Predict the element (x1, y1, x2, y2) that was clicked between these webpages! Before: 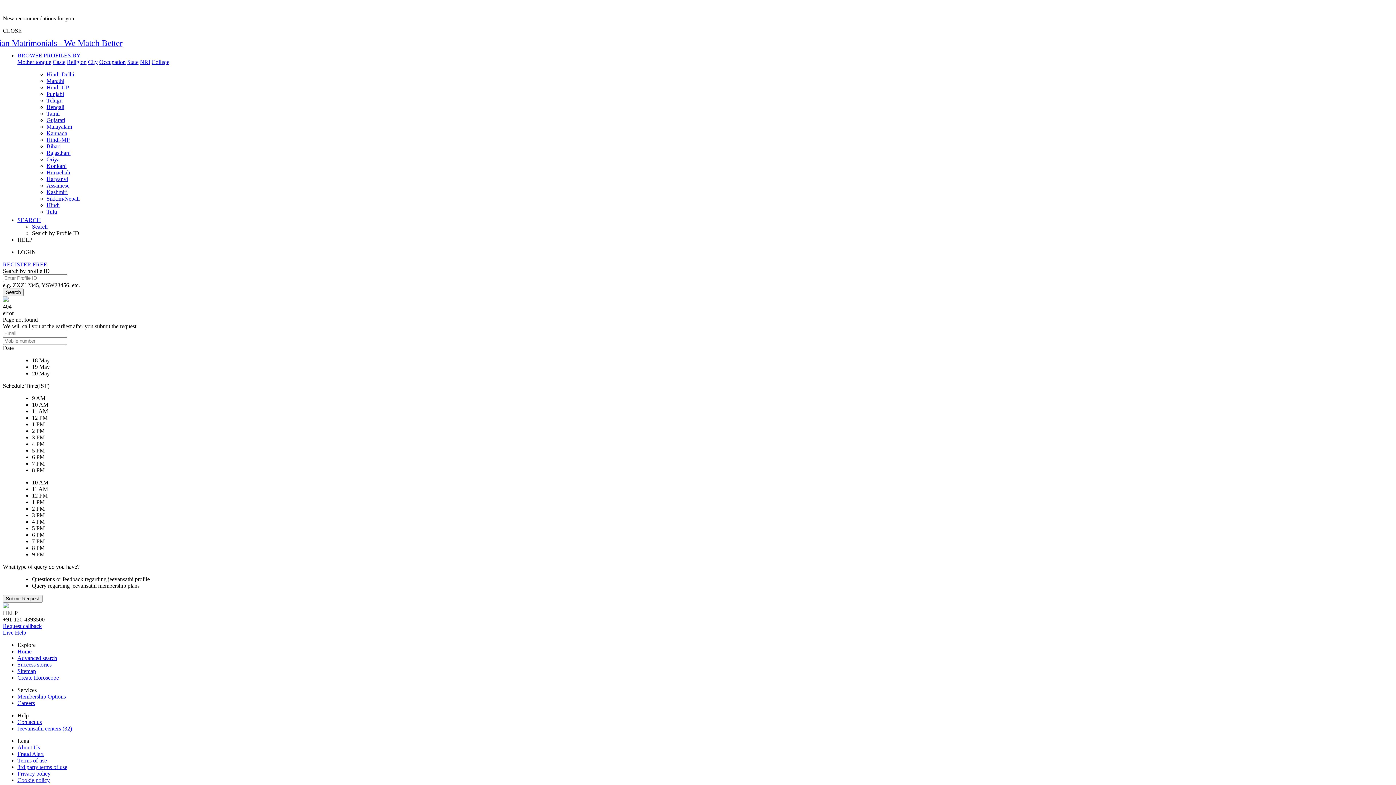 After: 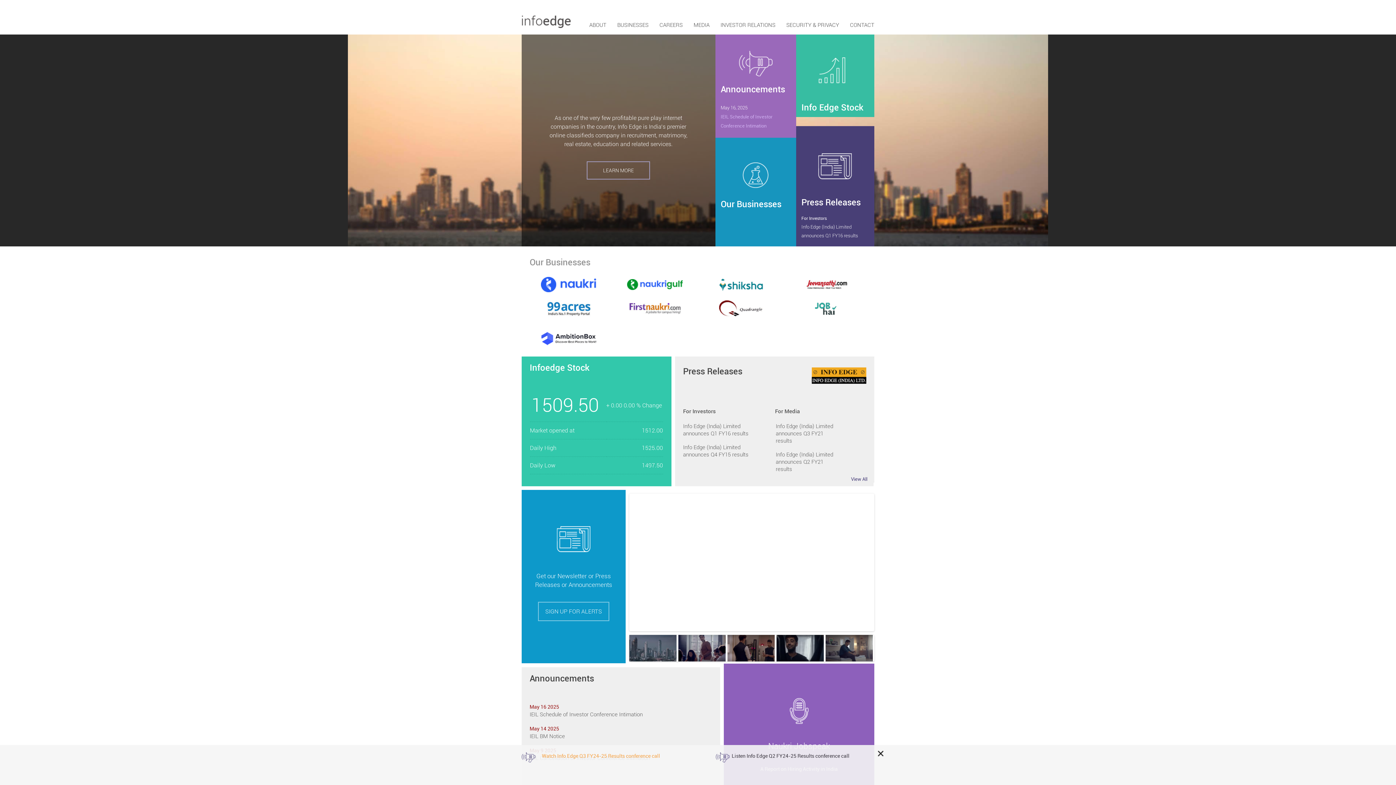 Action: bbox: (17, 744, 40, 750) label: About Us